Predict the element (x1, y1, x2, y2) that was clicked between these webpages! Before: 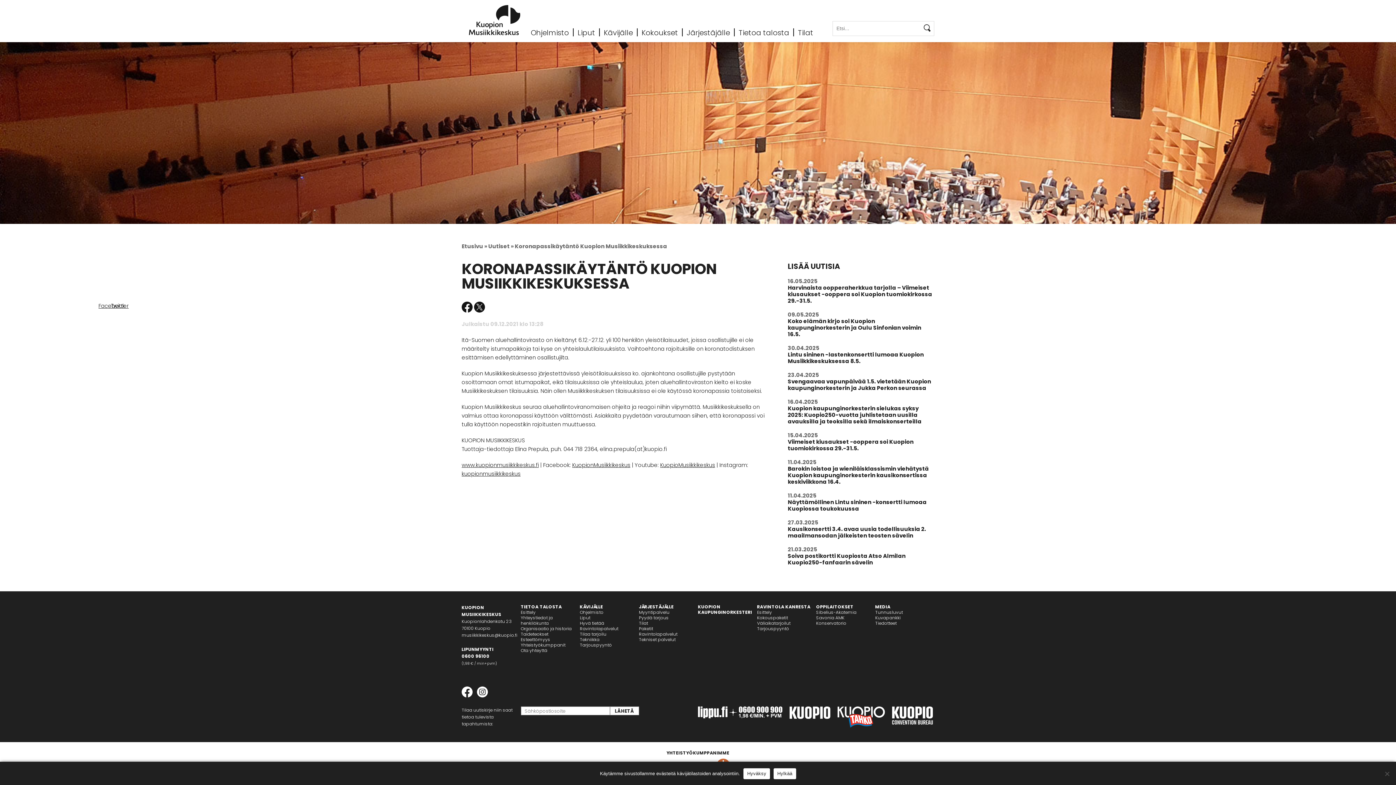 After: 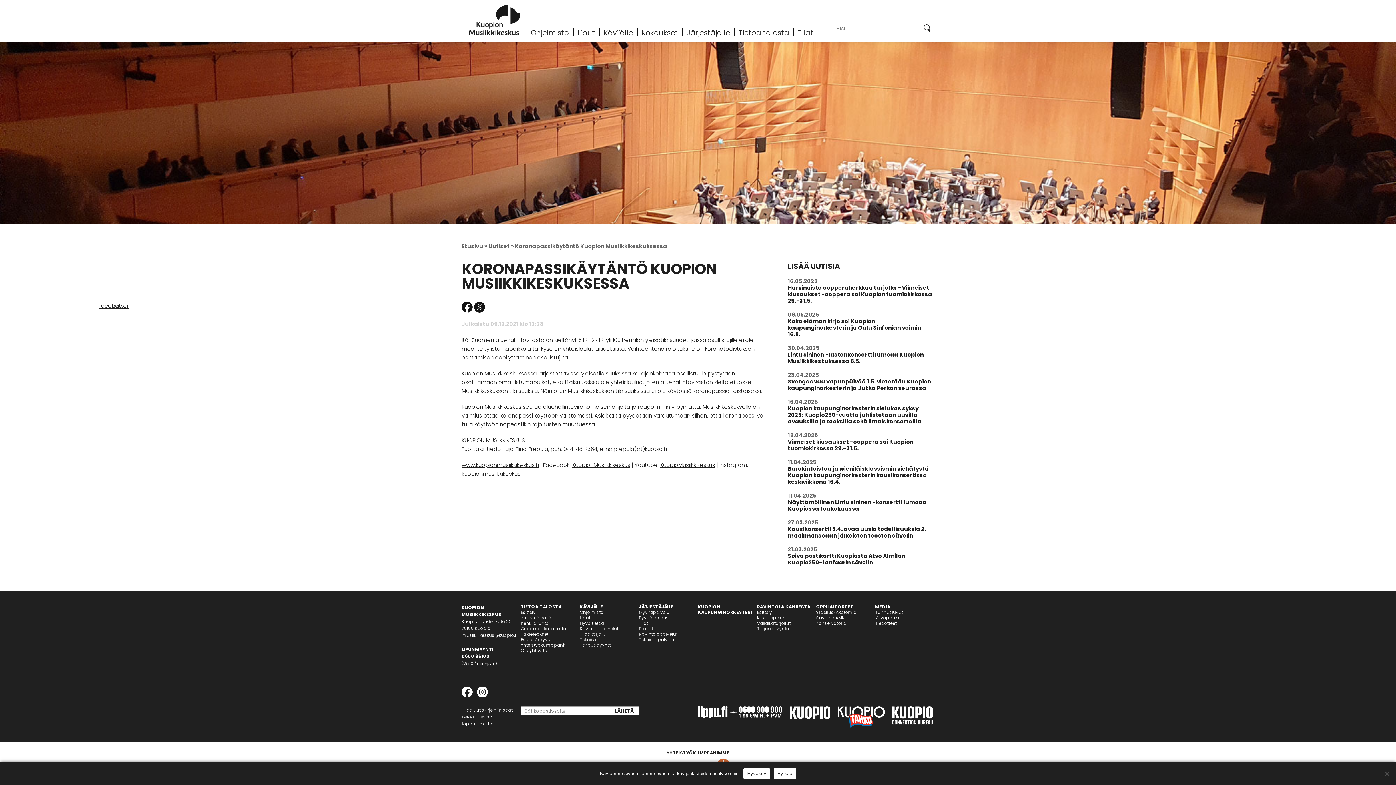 Action: bbox: (660, 461, 715, 469) label: KuopioMusiikkikeskus